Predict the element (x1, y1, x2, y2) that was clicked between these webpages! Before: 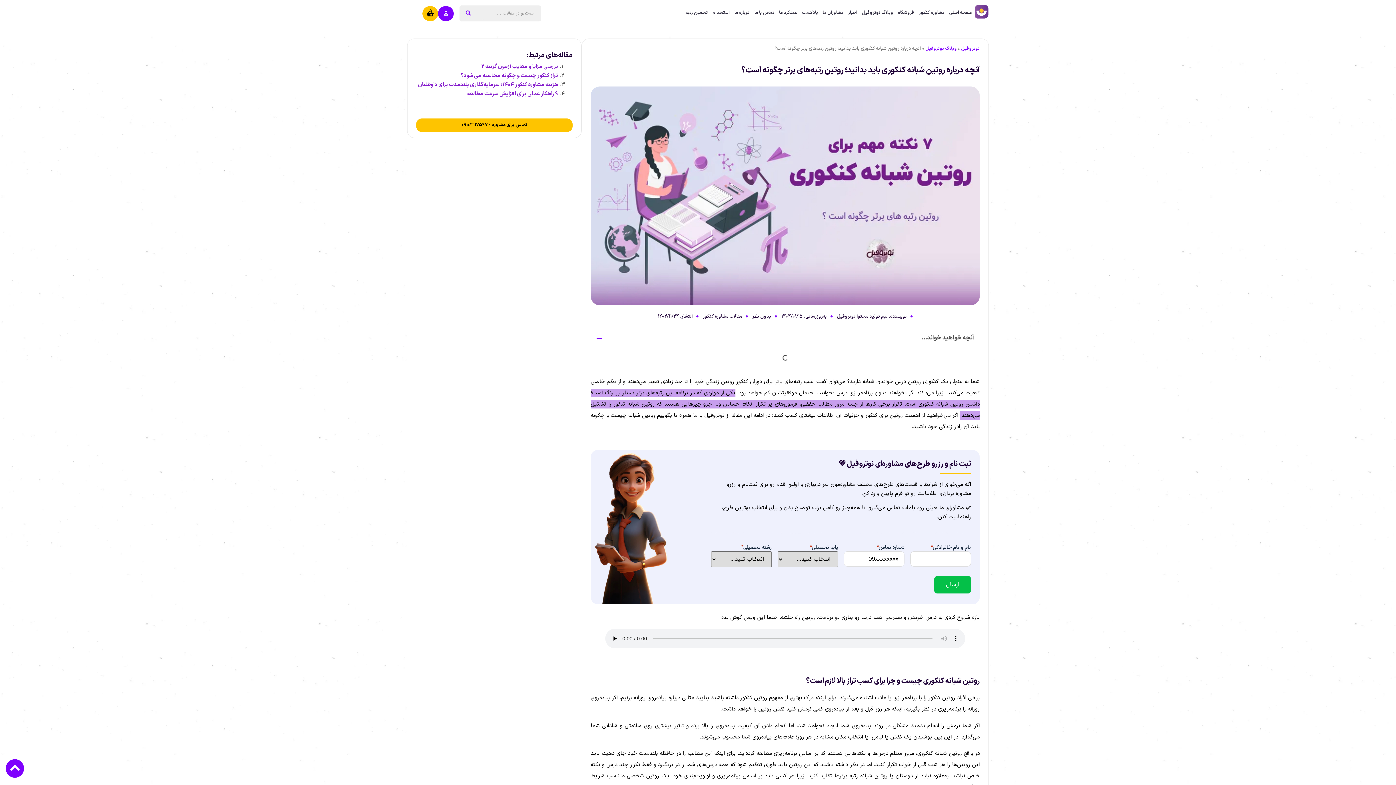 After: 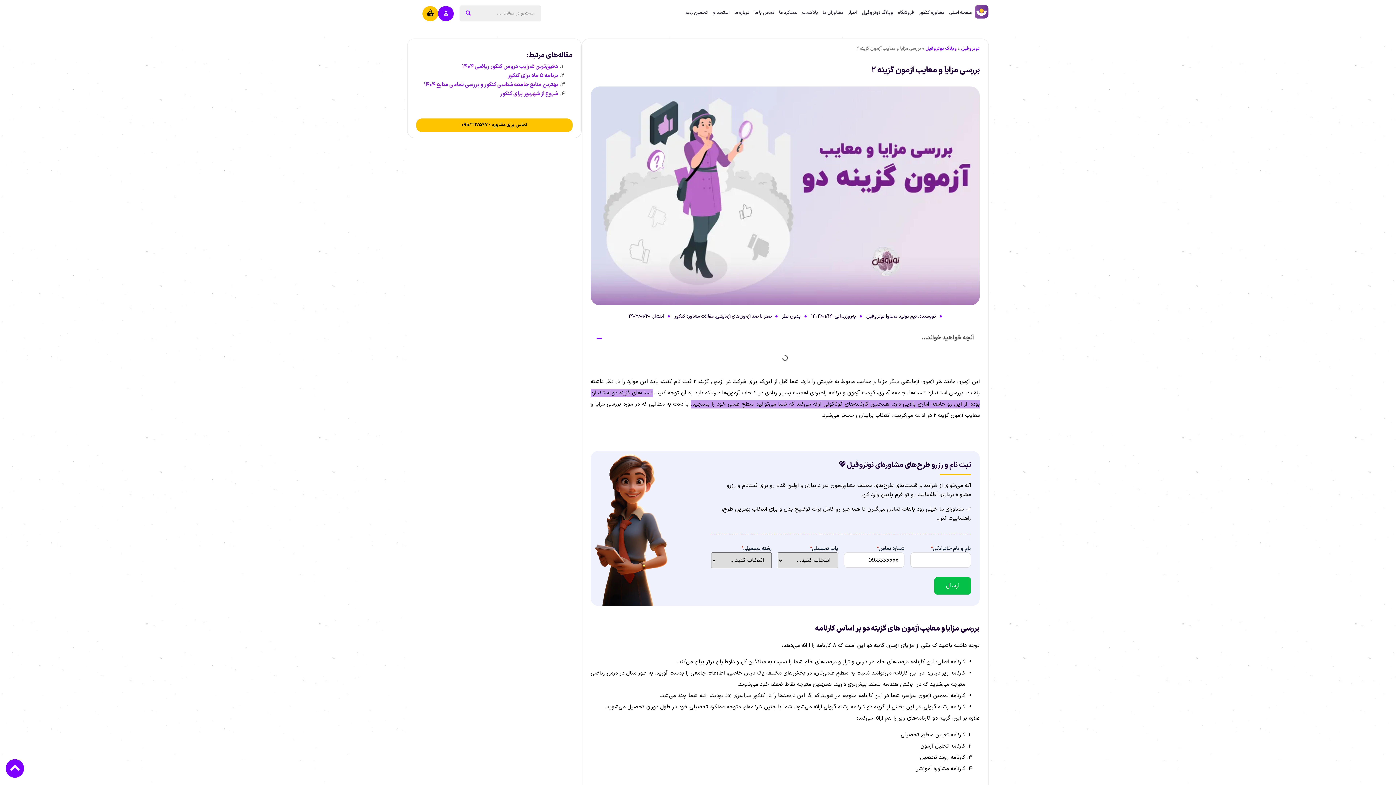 Action: bbox: (481, 62, 558, 70) label: بررسی مزایا و معایب آزمون گزینه 2